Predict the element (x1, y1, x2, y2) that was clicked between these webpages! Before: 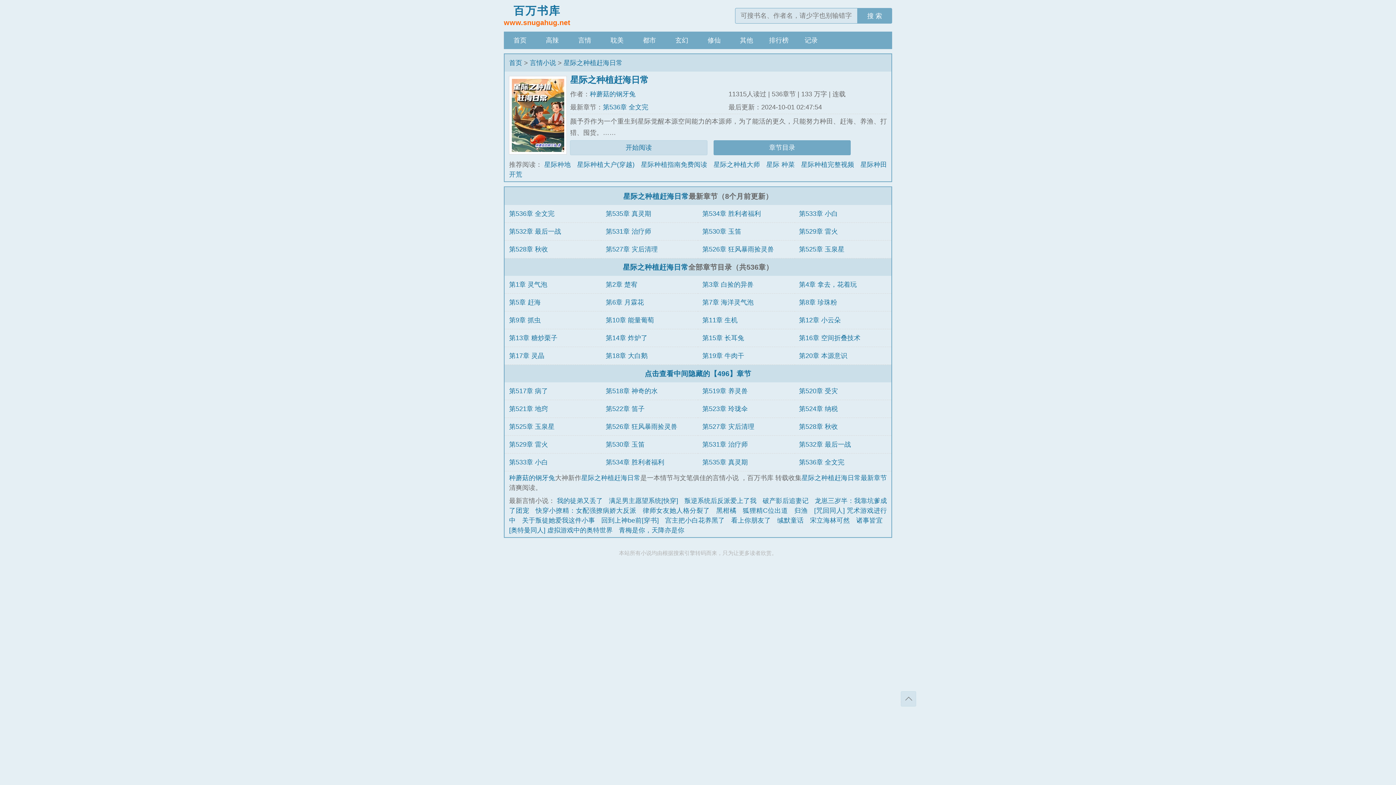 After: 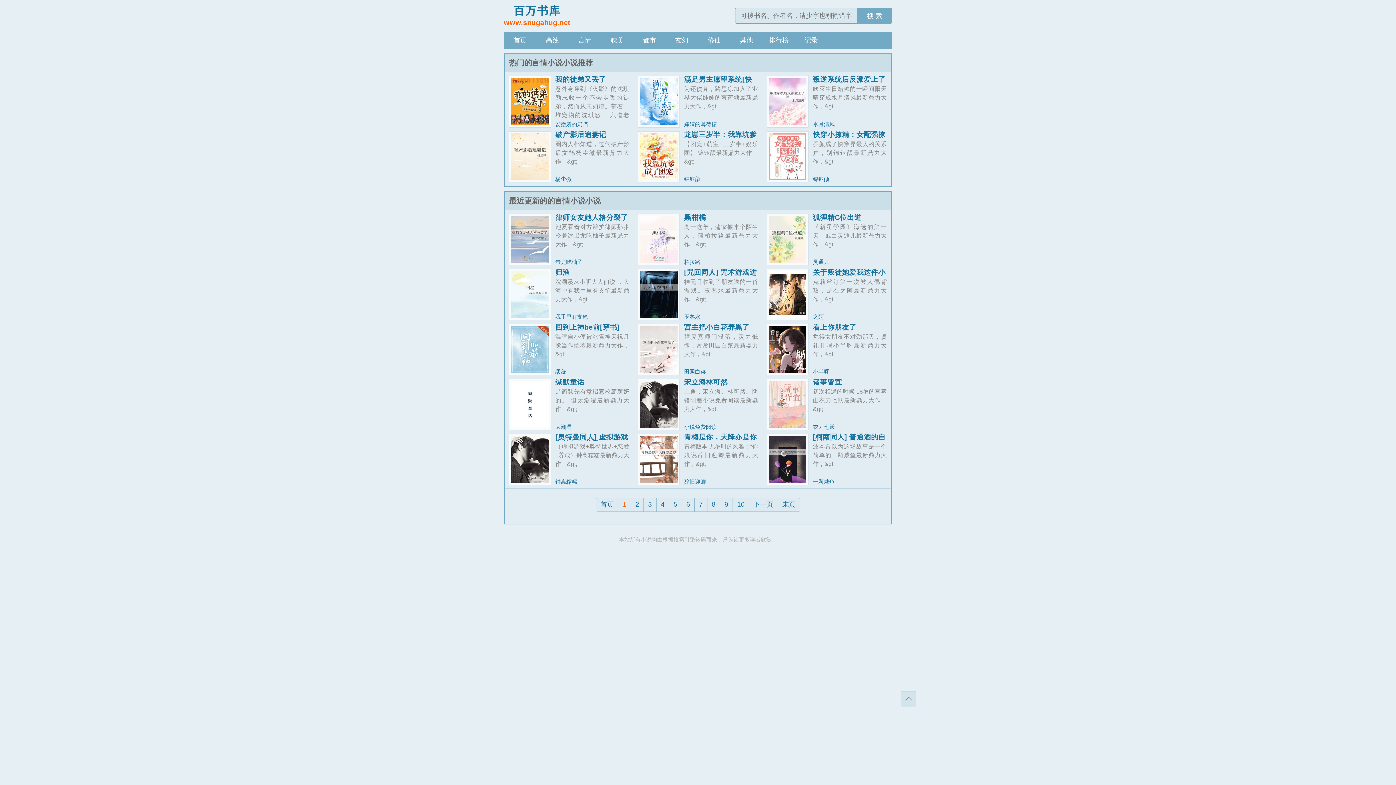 Action: label: 言情小说 bbox: (529, 59, 556, 66)